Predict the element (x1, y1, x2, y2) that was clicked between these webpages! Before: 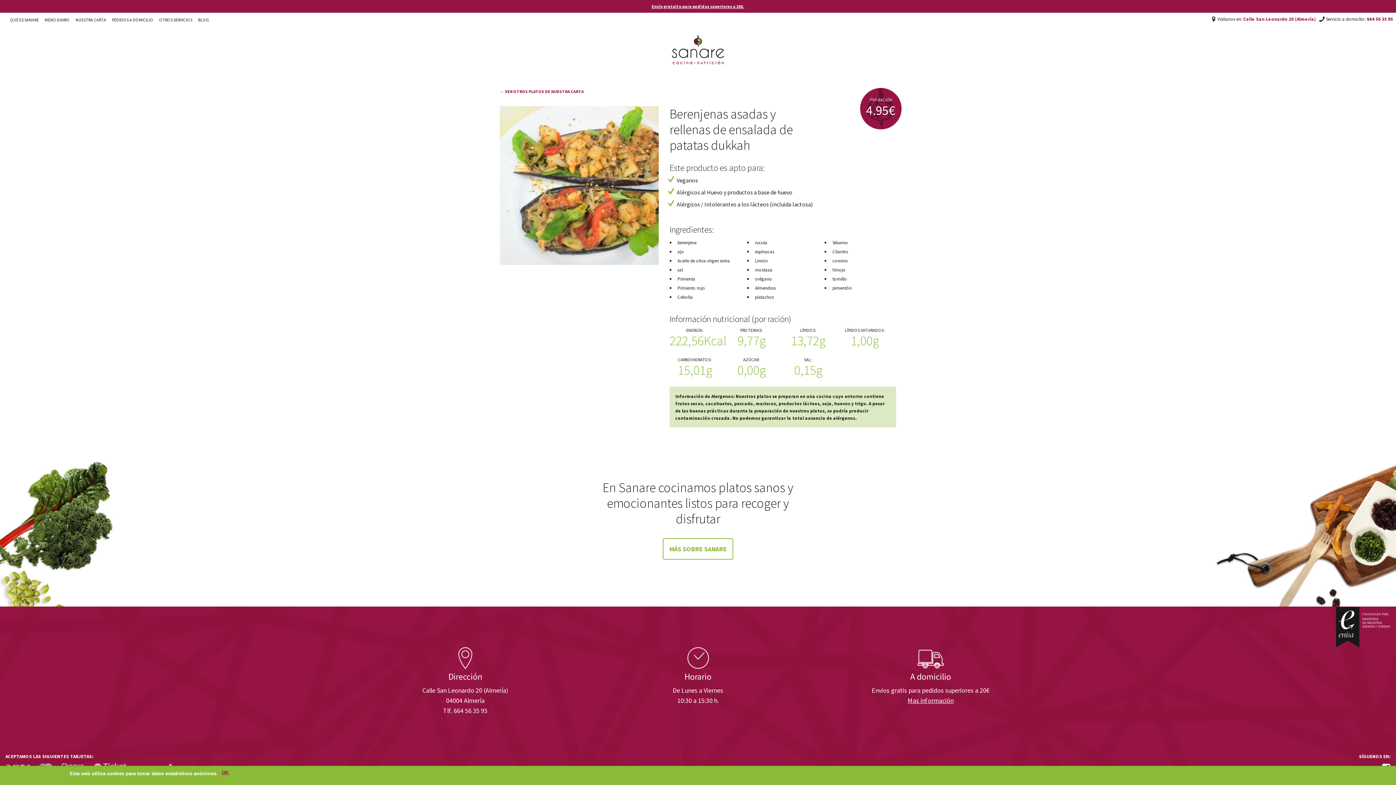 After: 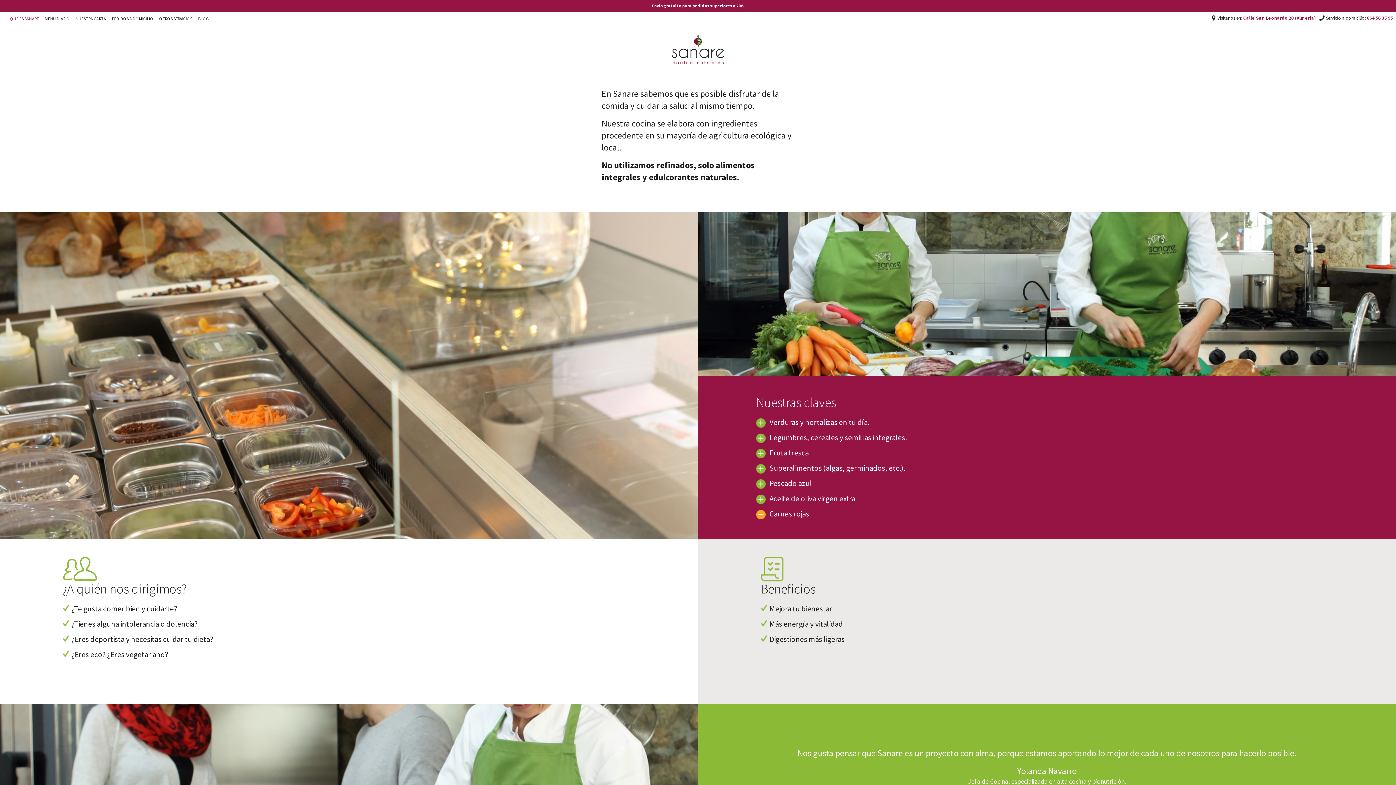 Action: bbox: (10, 17, 38, 22) label: QUÉ ES SANARE